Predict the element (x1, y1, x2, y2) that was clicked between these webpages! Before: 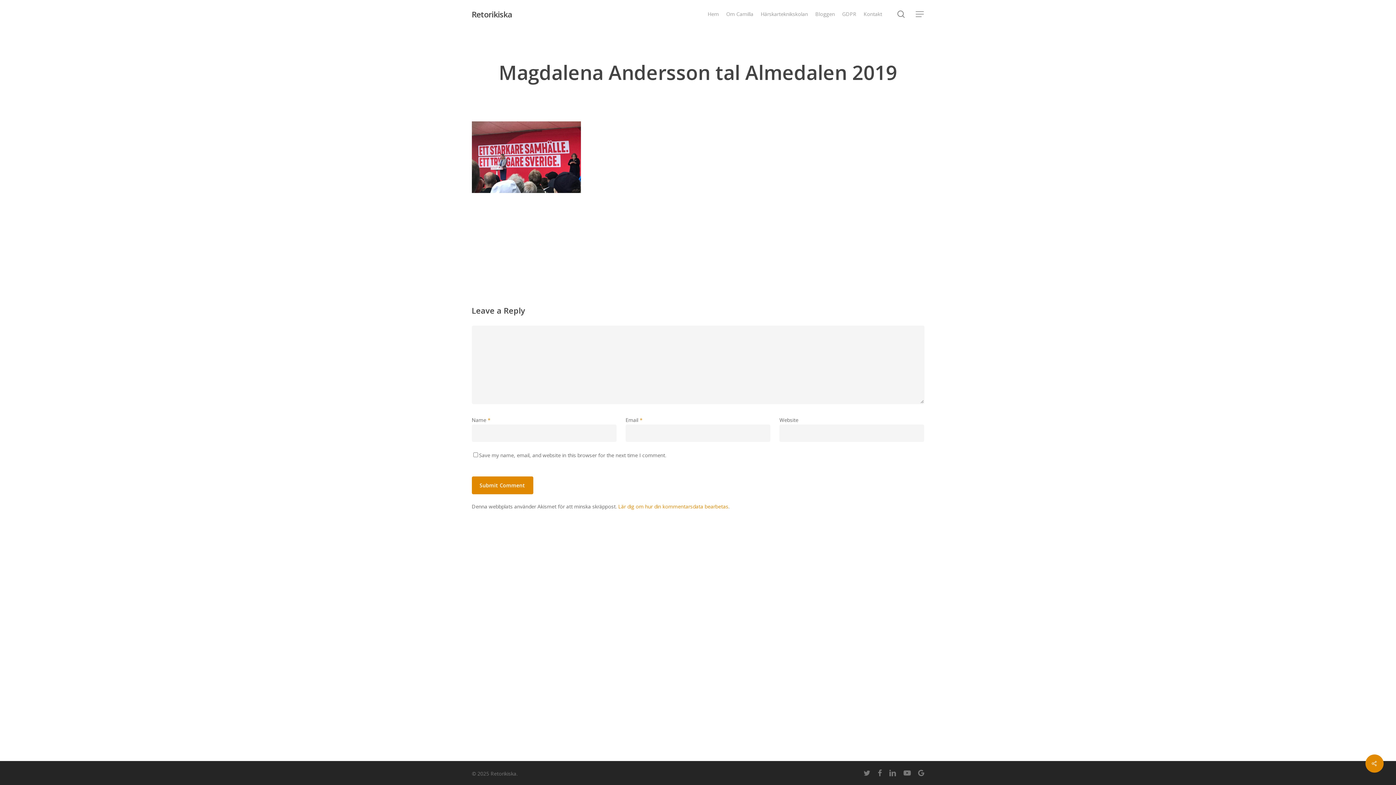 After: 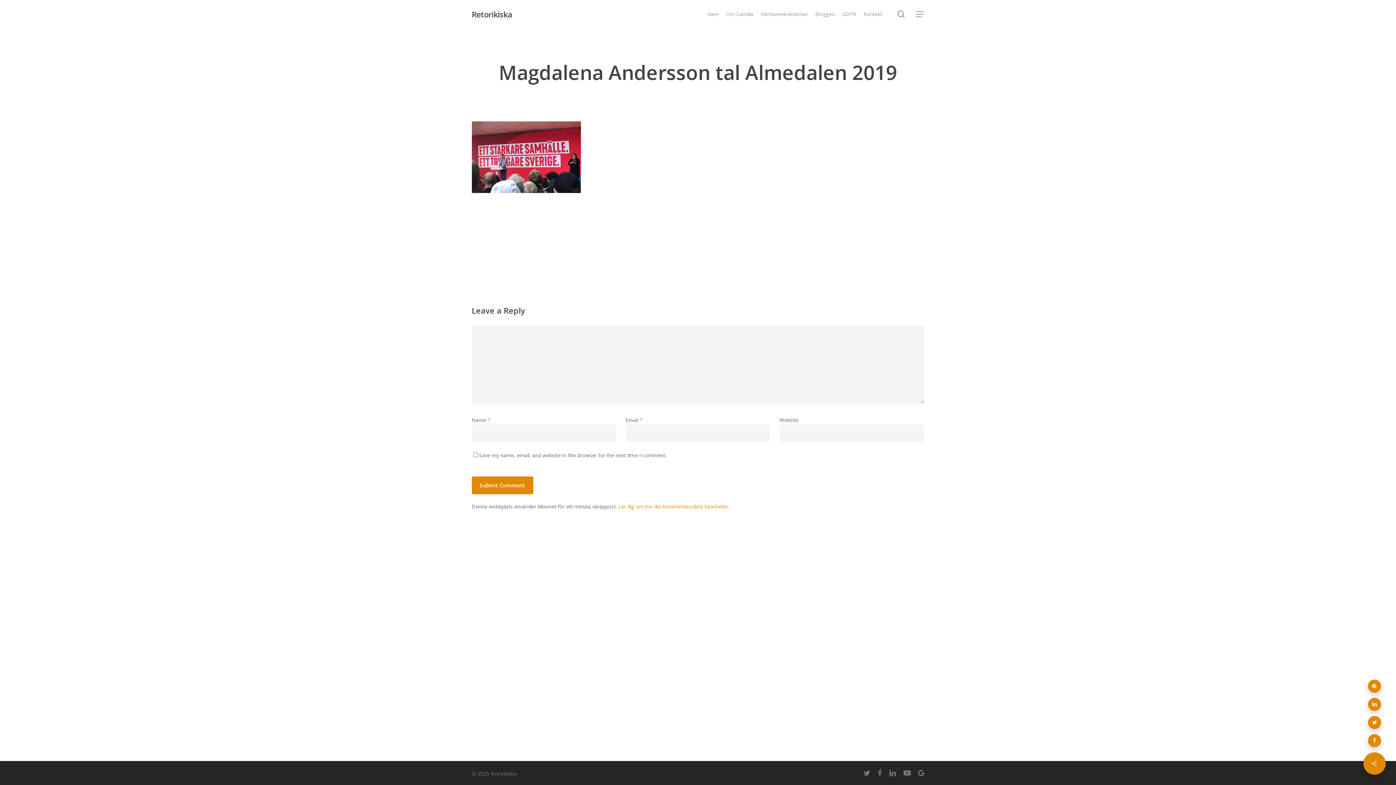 Action: bbox: (1365, 754, 1384, 773)